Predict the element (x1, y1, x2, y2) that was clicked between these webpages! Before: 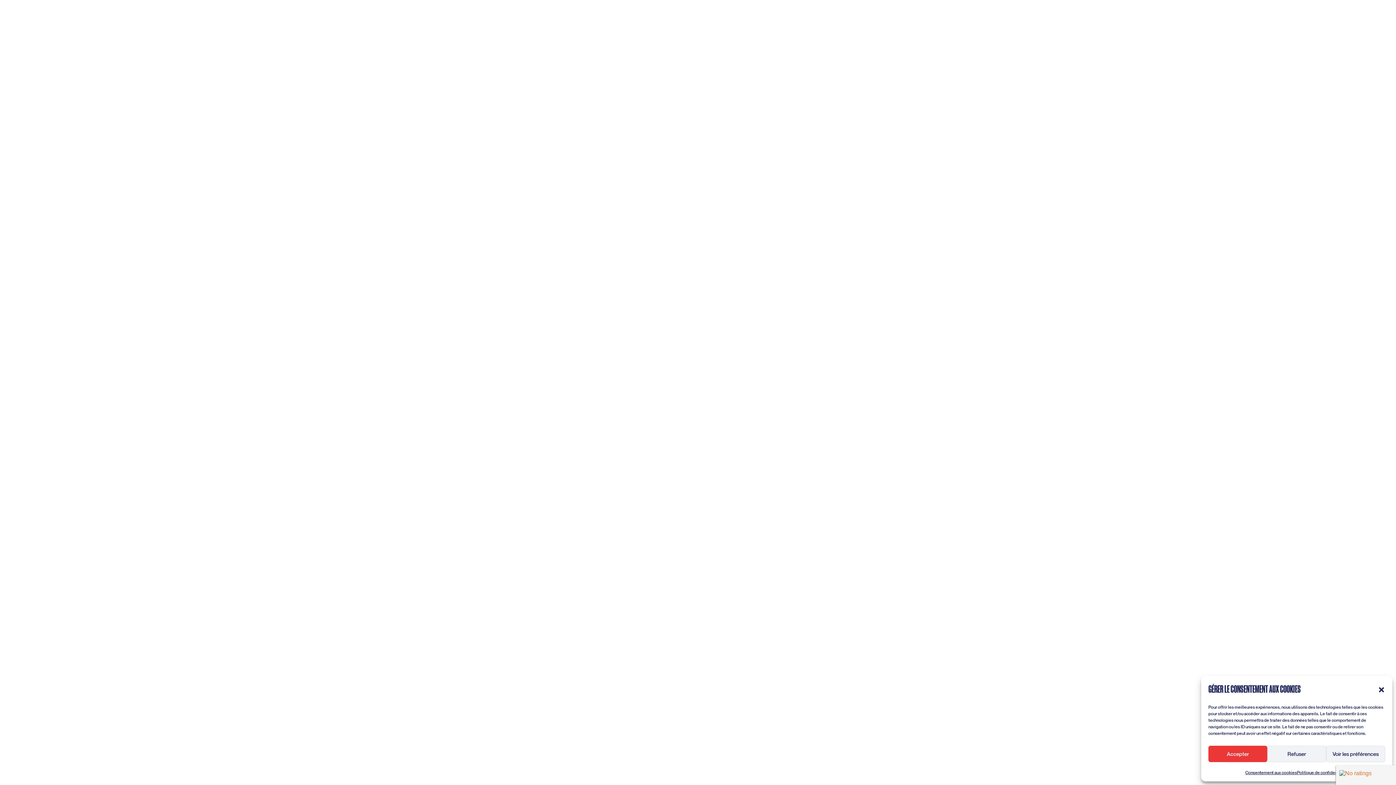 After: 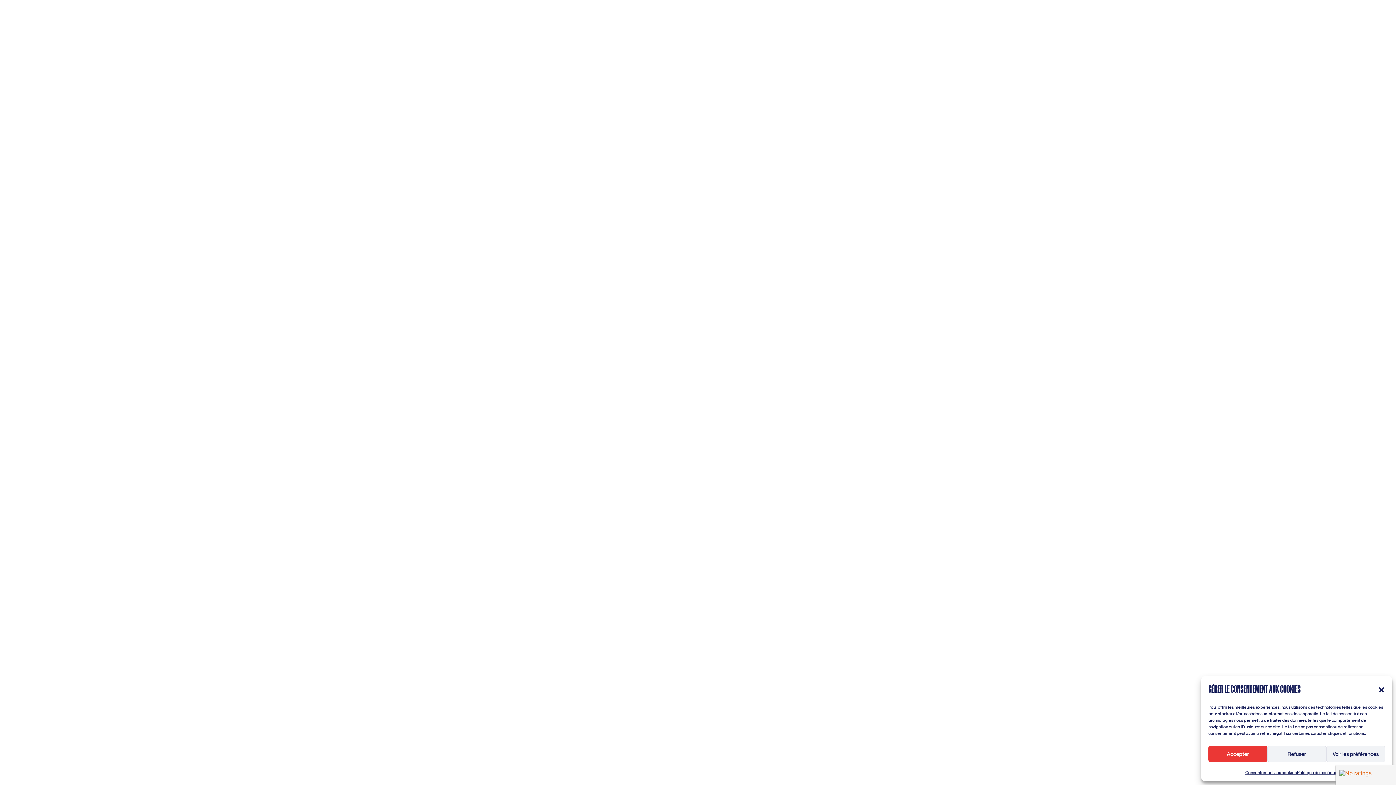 Action: label: Politique de confidentialité bbox: (1297, 769, 1348, 776)